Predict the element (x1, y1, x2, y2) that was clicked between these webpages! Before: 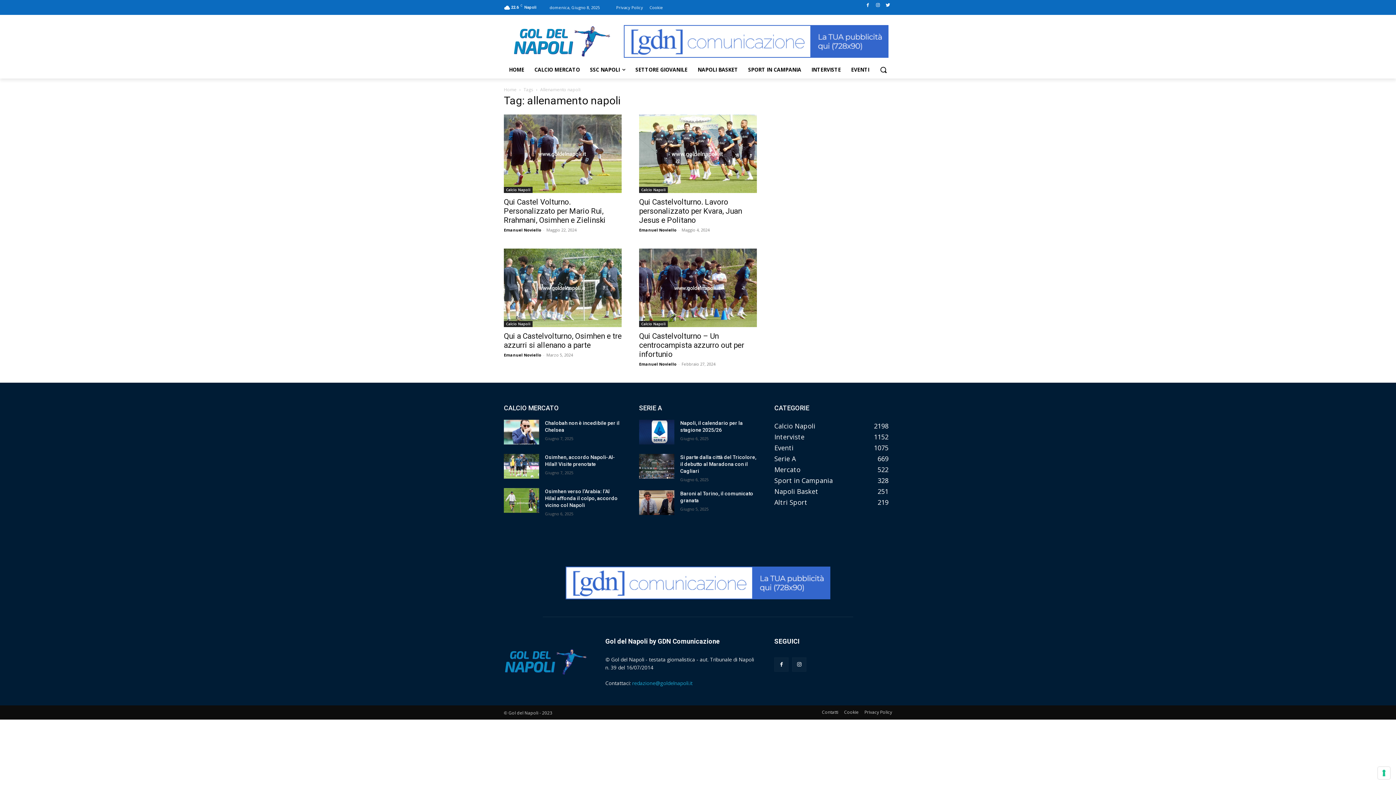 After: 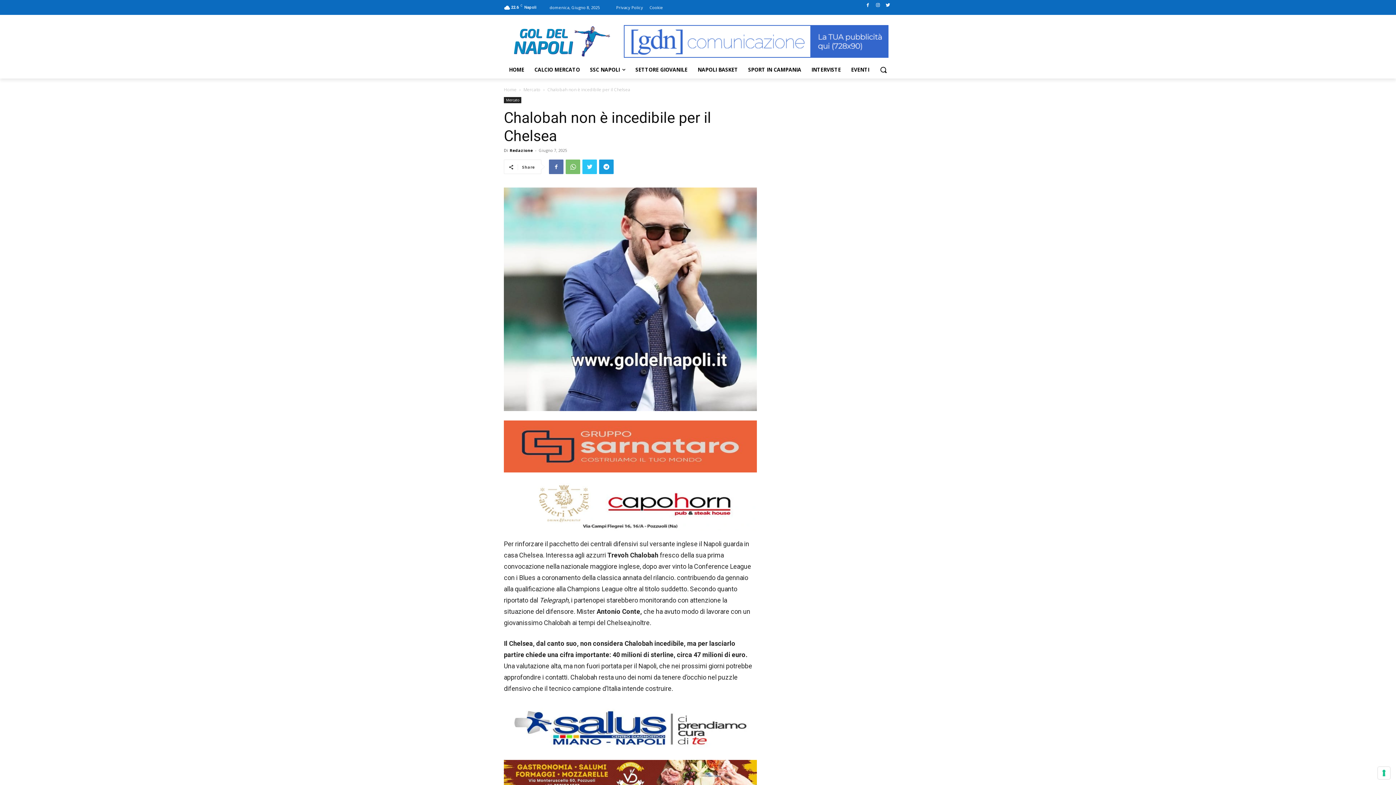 Action: bbox: (504, 420, 539, 444)